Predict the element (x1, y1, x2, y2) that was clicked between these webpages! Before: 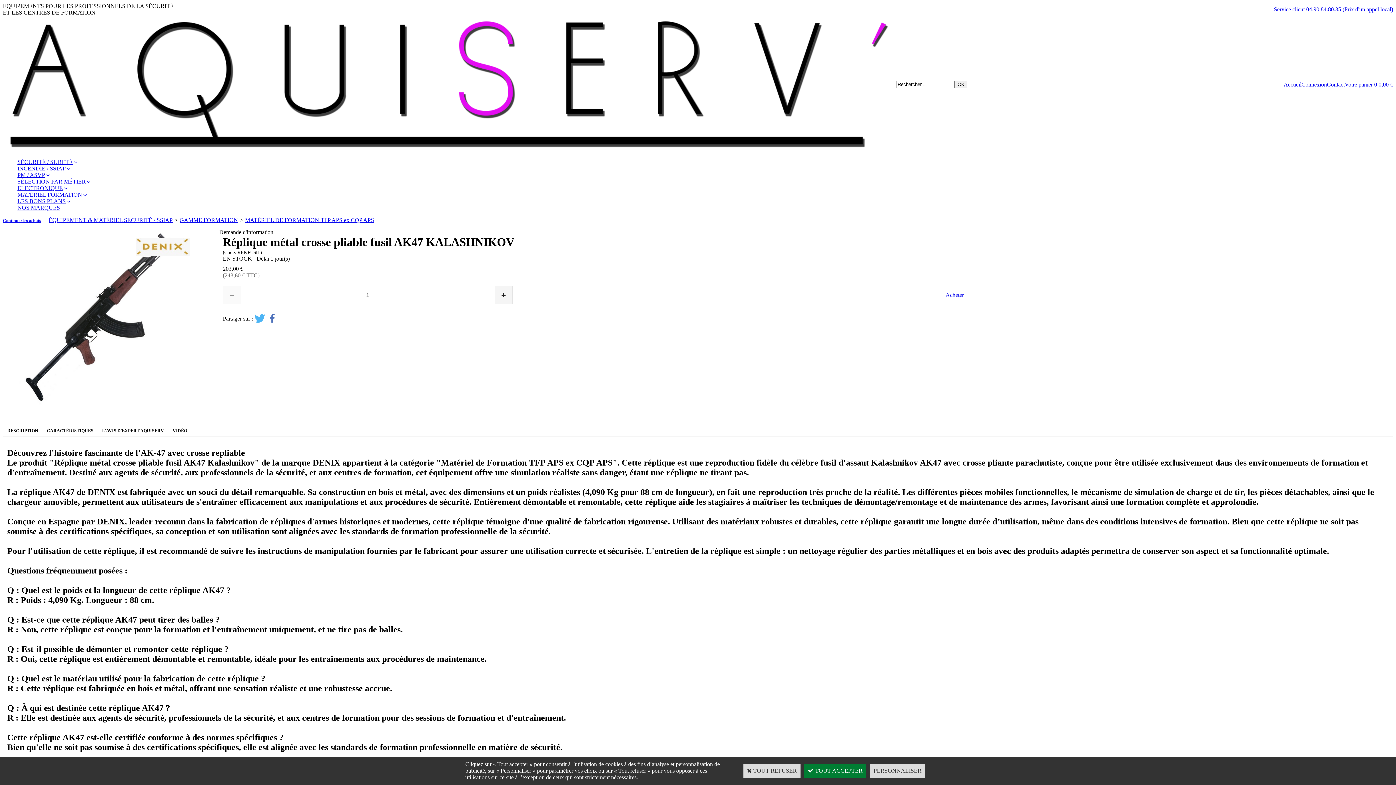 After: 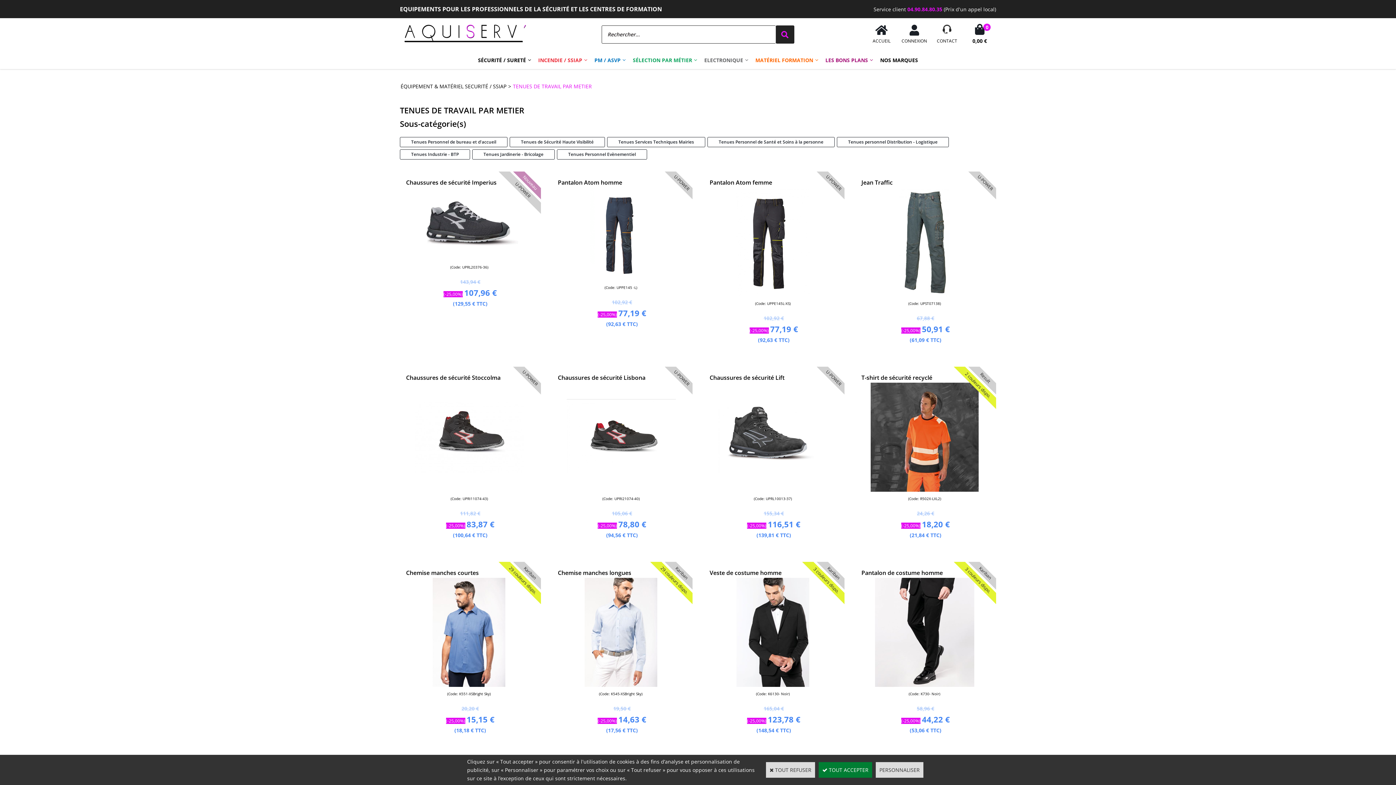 Action: bbox: (17, 178, 91, 184) label: SÉLECTION PAR MÉTIER